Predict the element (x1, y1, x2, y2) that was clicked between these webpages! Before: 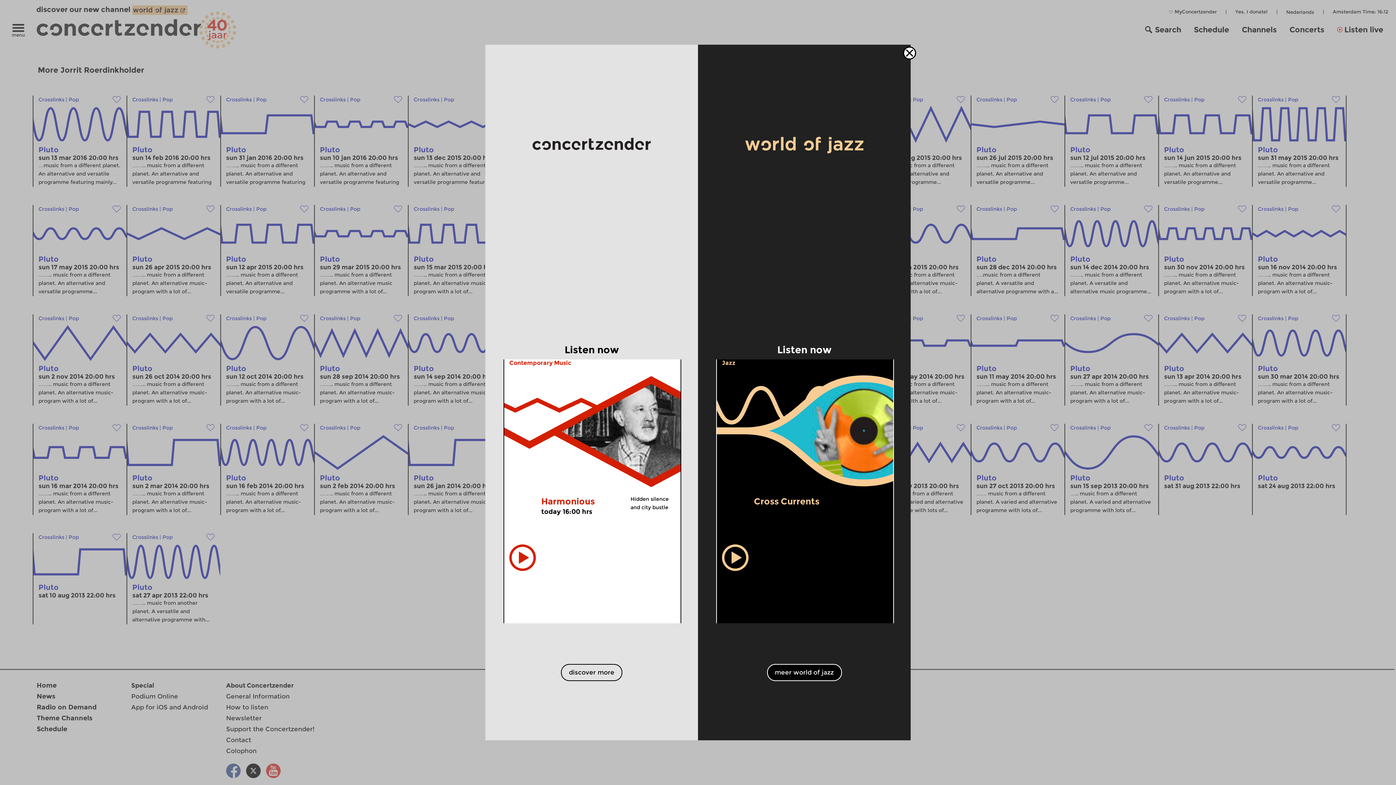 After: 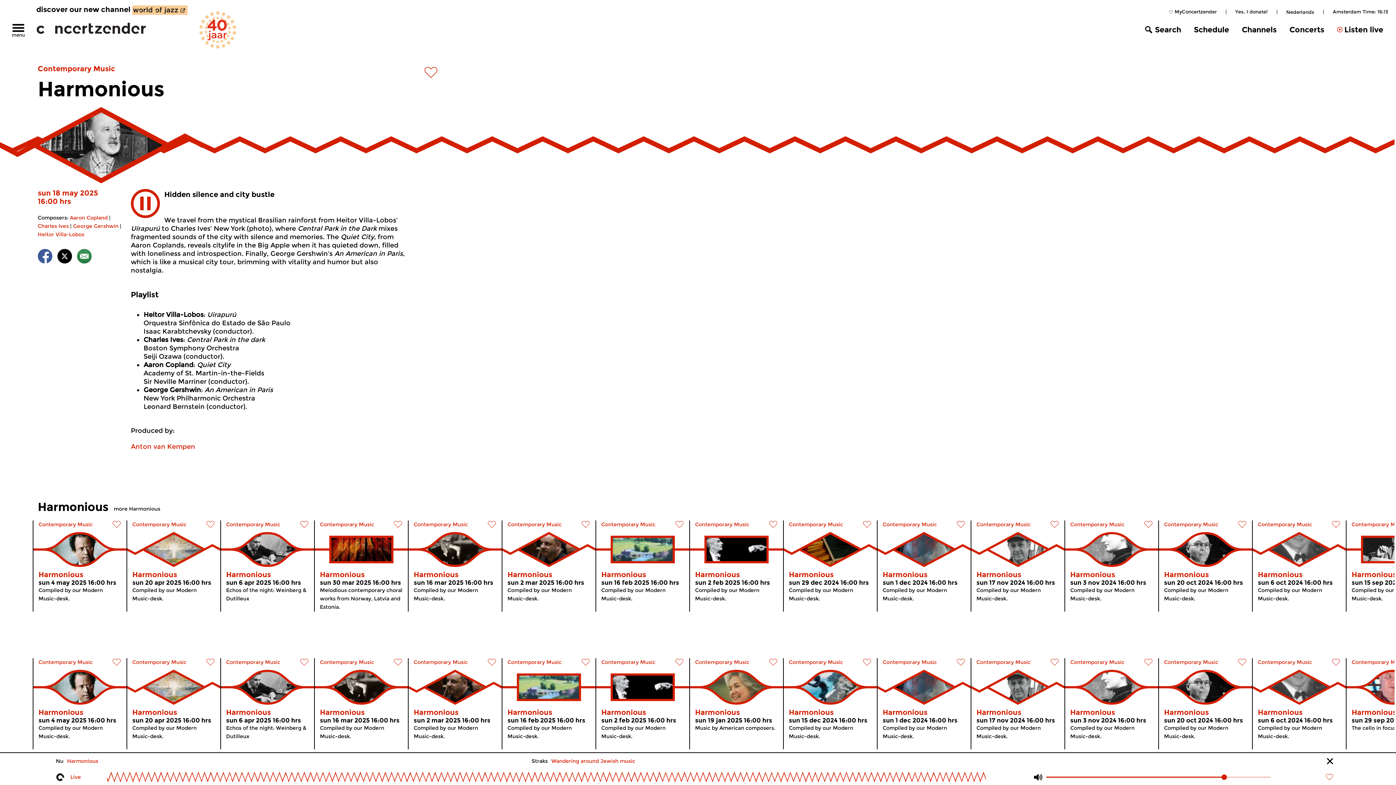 Action: label: Harmonious
today 16:00 hrs
Hidden silence and city bustle
 bbox: (504, 367, 680, 623)